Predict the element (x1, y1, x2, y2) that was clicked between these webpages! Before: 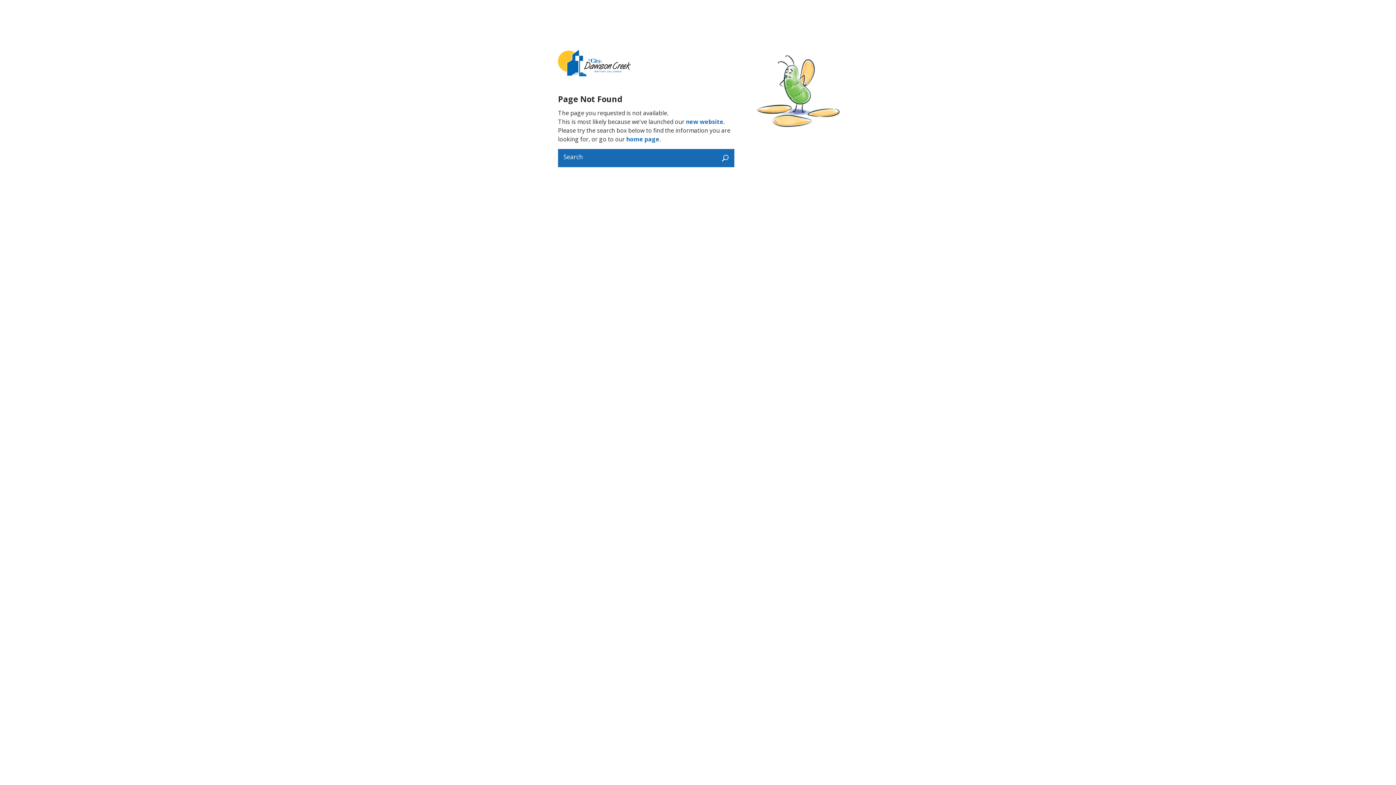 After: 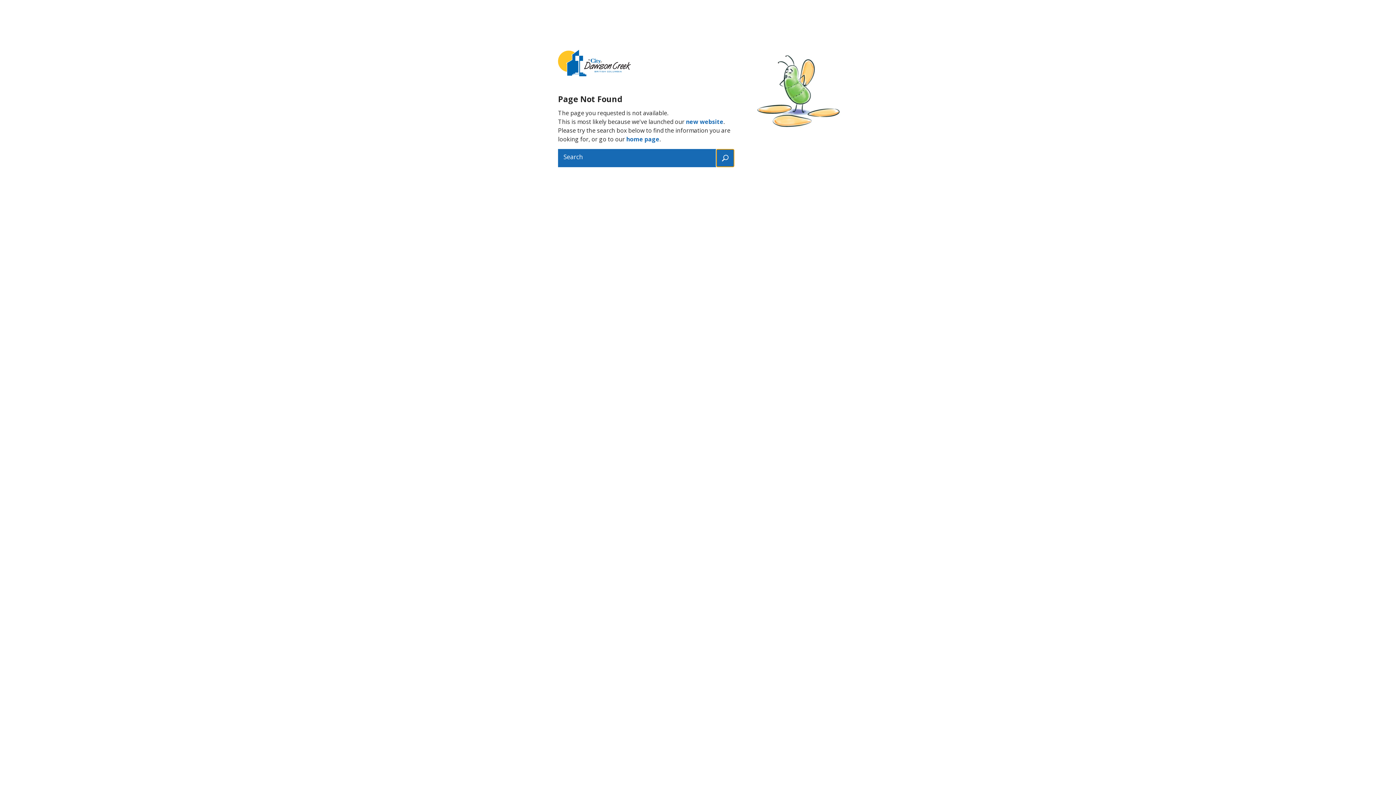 Action: bbox: (716, 149, 734, 167)